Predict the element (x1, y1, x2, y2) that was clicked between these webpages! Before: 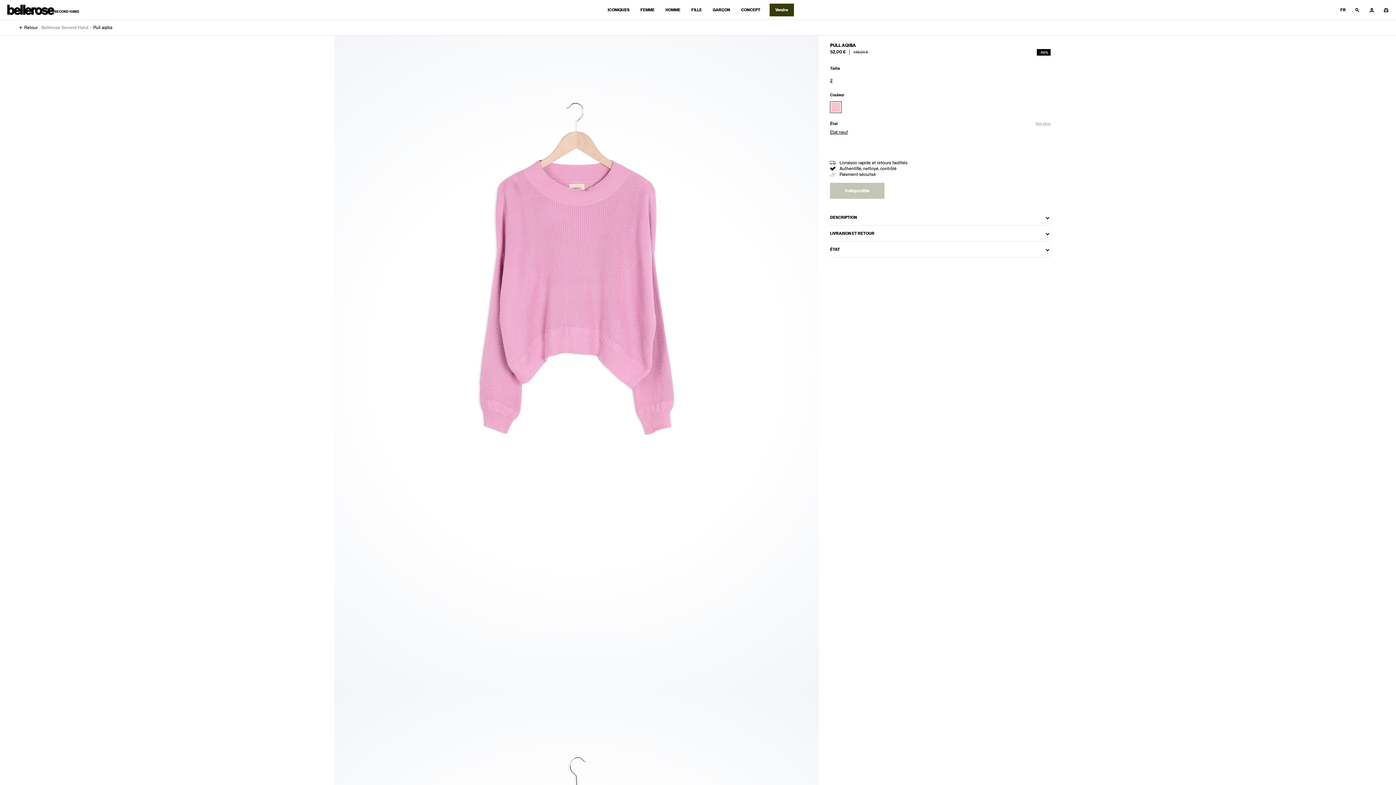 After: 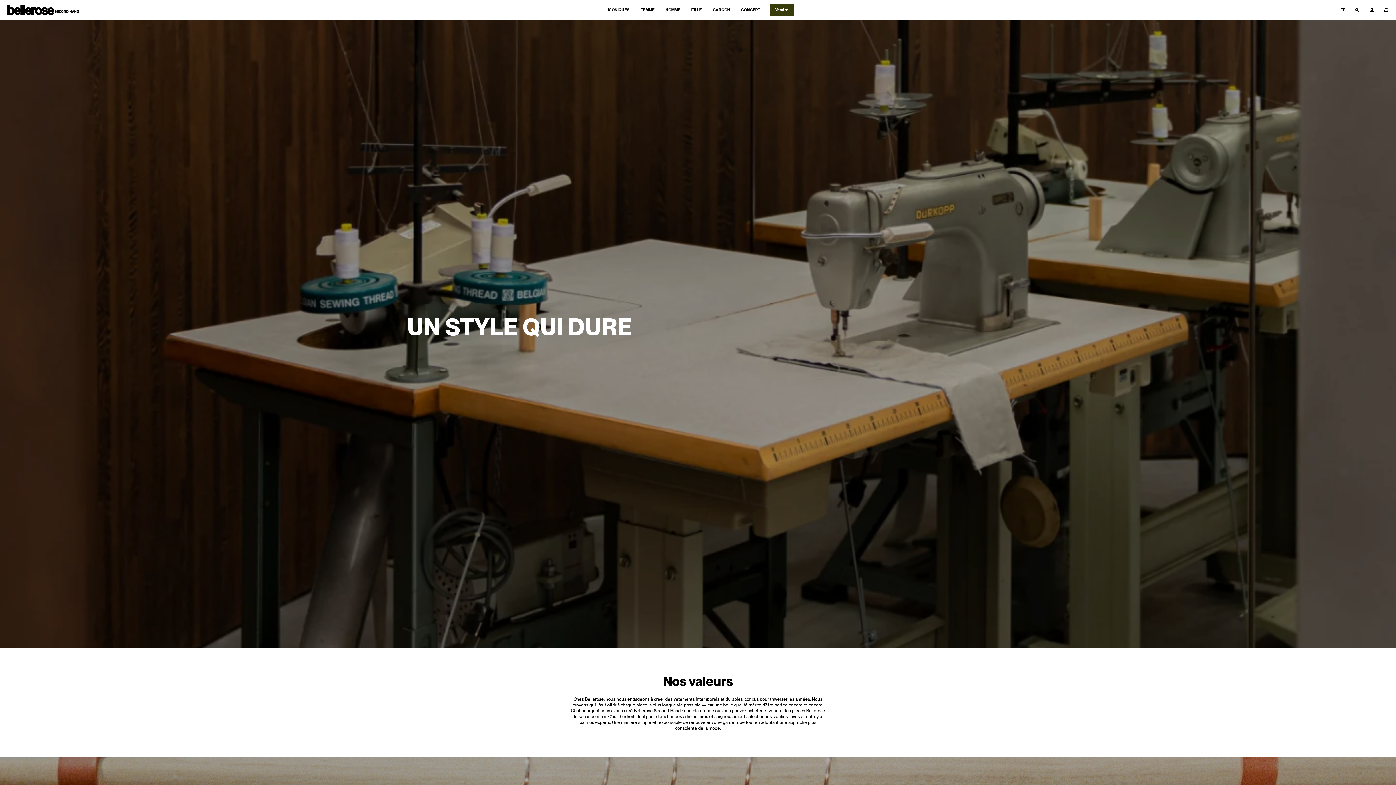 Action: bbox: (735, 0, 766, 19) label: CONCEPT